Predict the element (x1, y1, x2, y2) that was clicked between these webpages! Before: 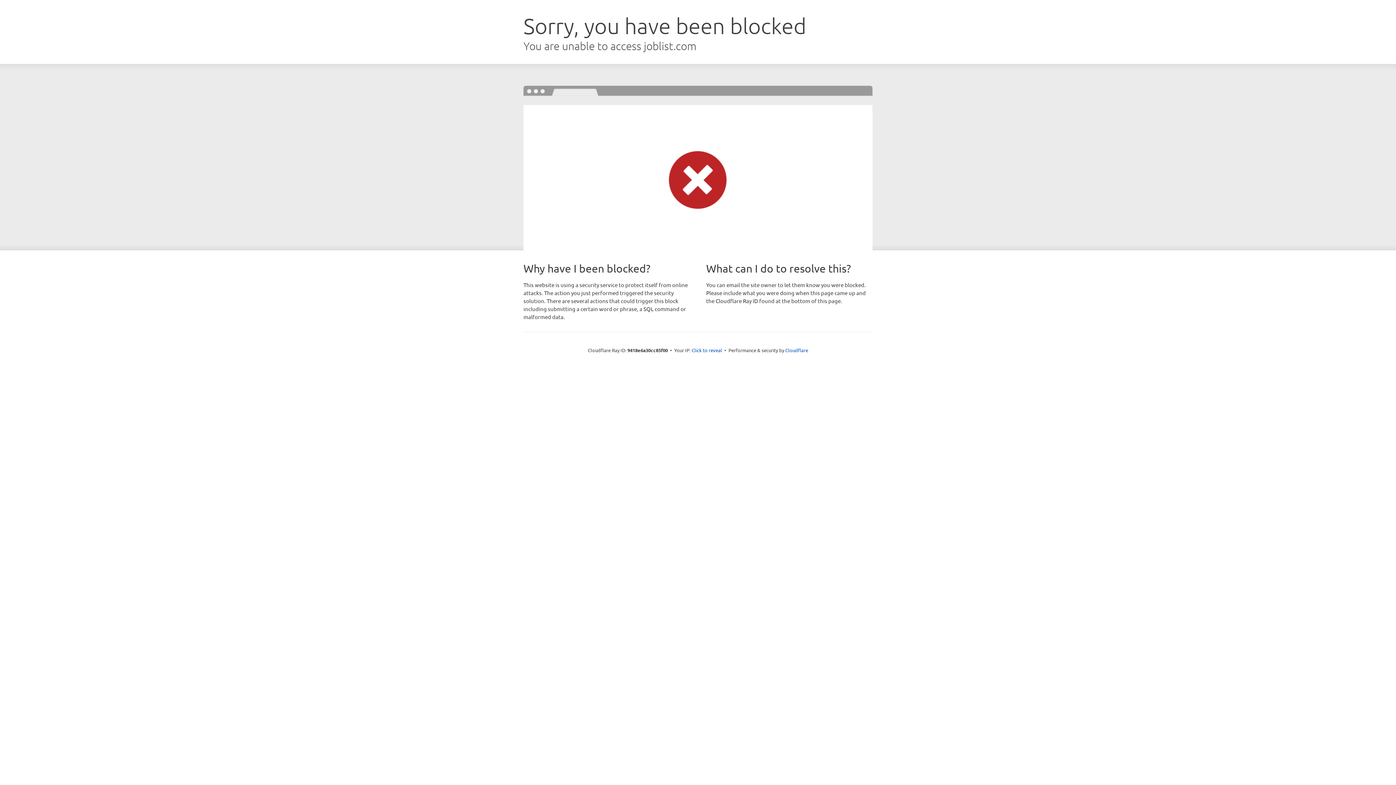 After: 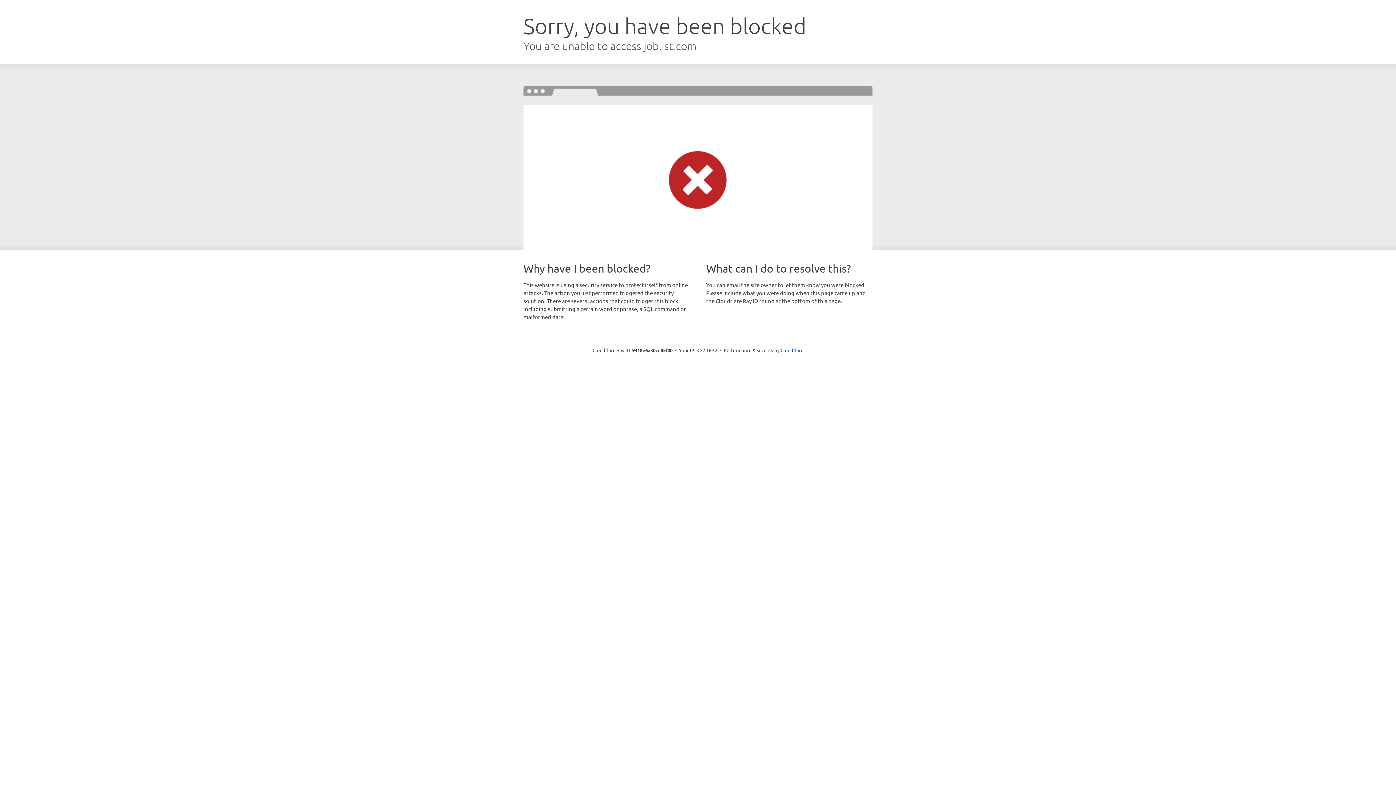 Action: bbox: (691, 346, 722, 353) label: Click to reveal